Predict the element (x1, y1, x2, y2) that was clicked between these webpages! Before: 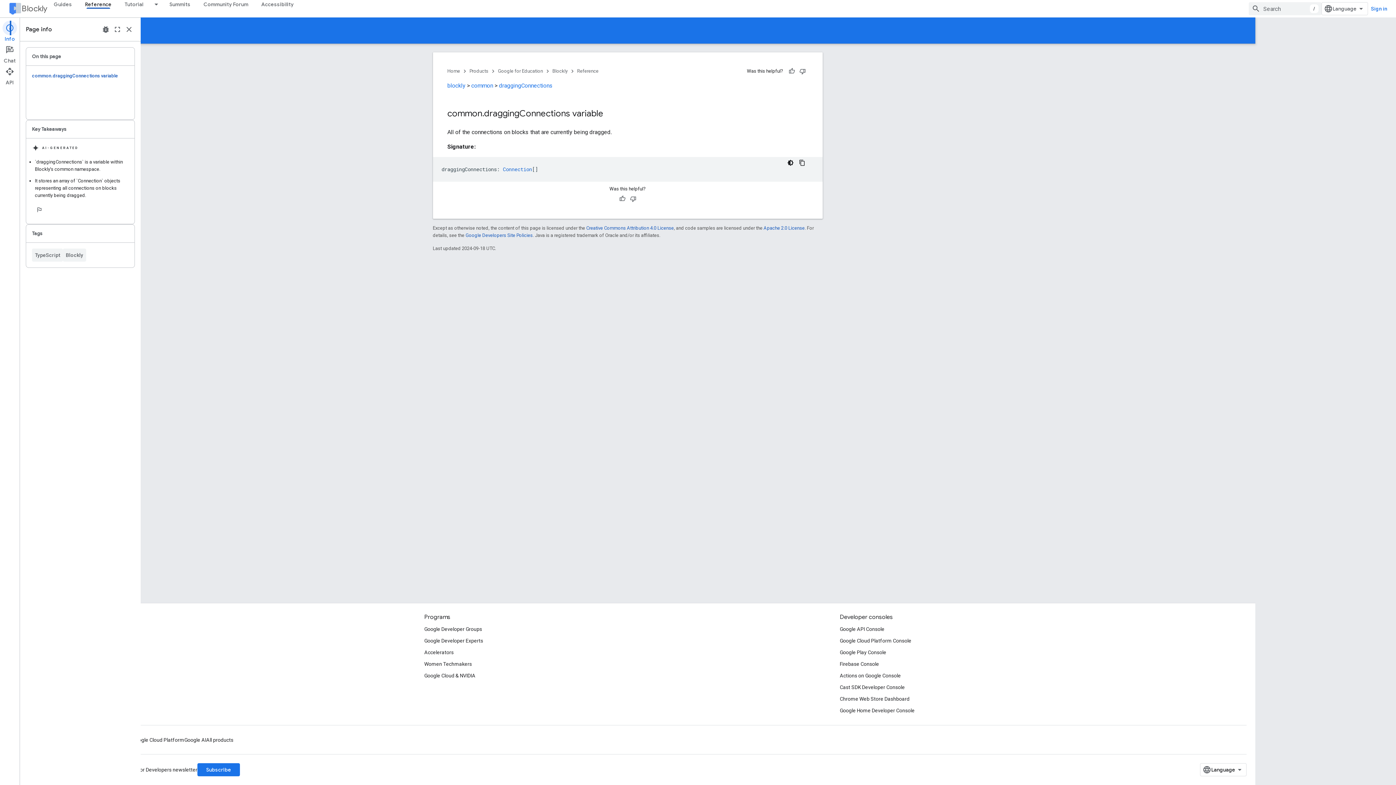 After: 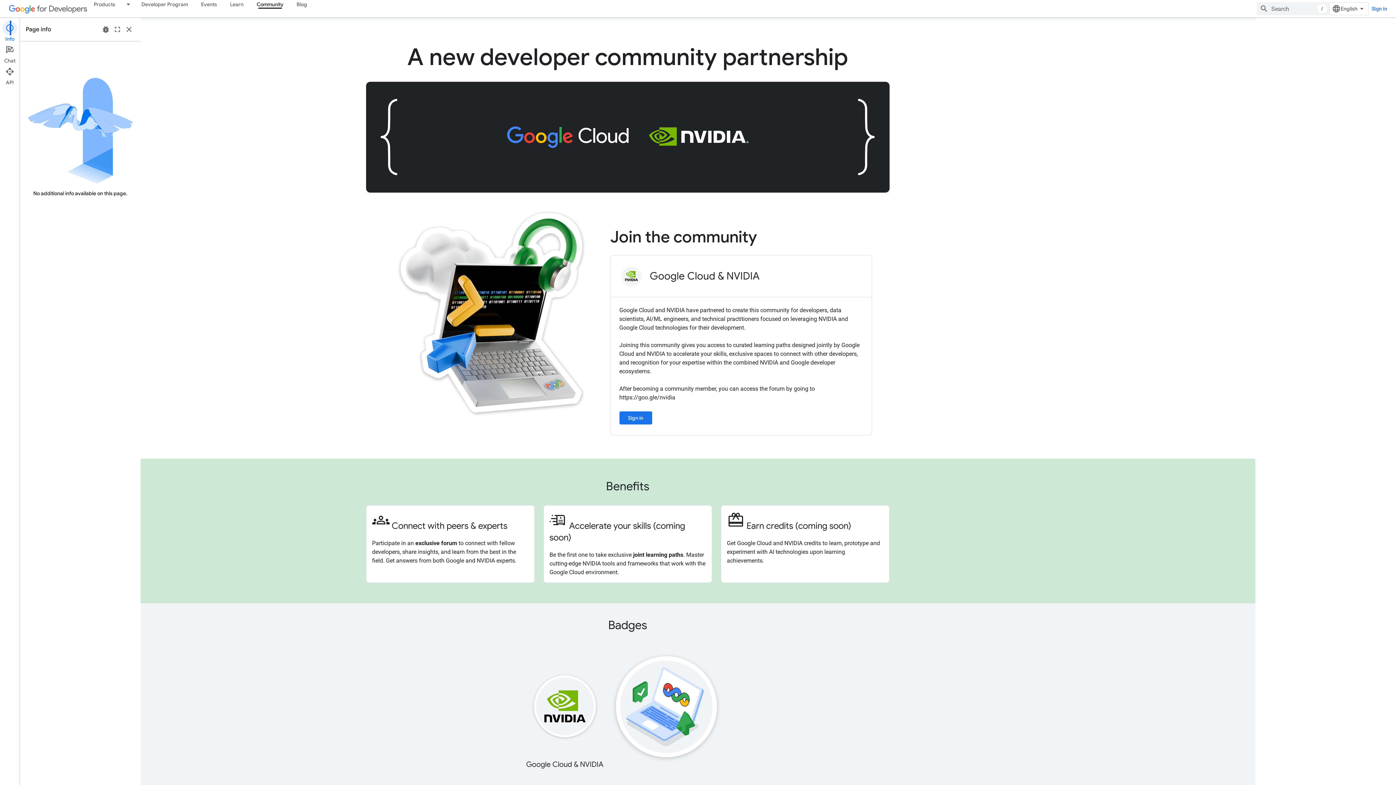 Action: label: Google Cloud & NVIDIA bbox: (464, 670, 516, 681)